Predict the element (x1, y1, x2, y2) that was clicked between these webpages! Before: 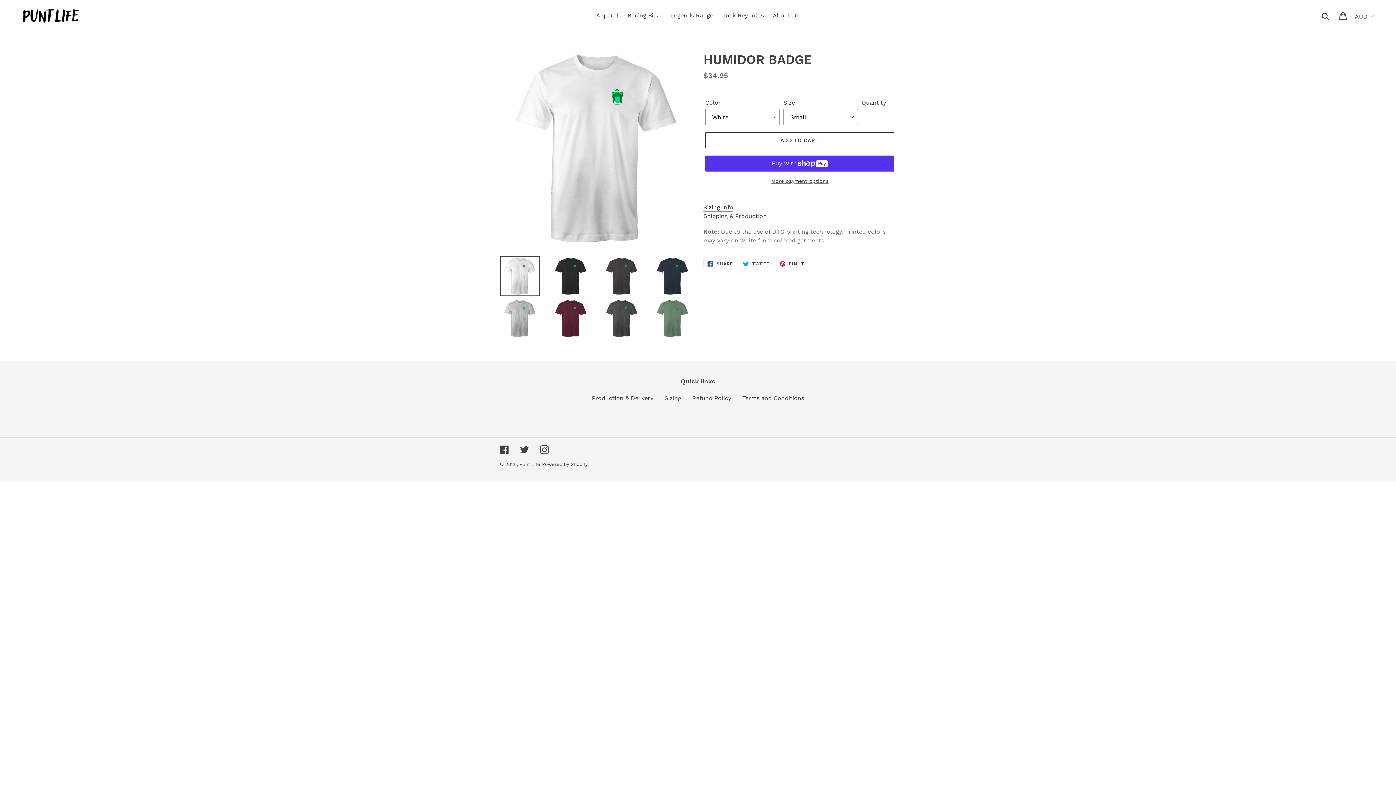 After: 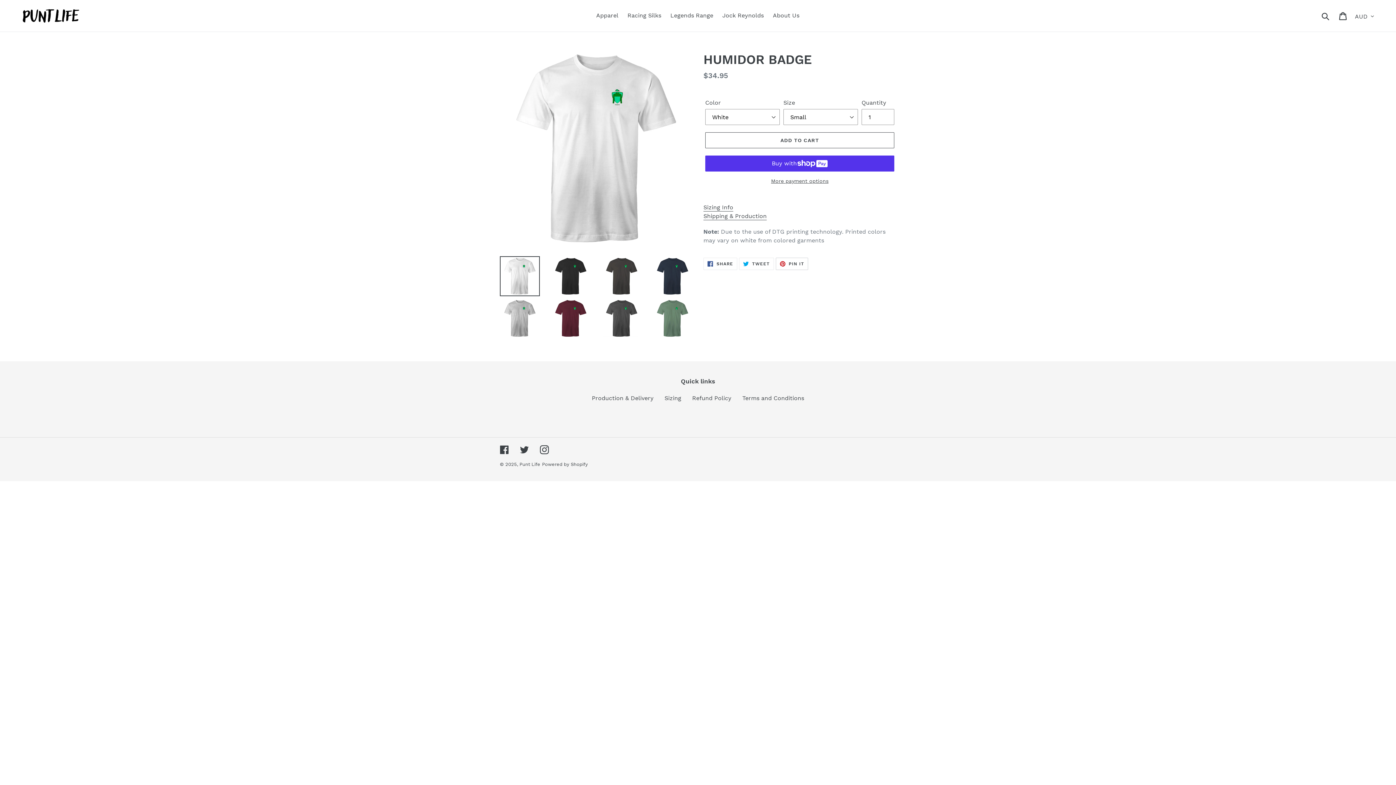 Action: label:  PIN IT
PIN ON PINTEREST bbox: (775, 257, 808, 270)